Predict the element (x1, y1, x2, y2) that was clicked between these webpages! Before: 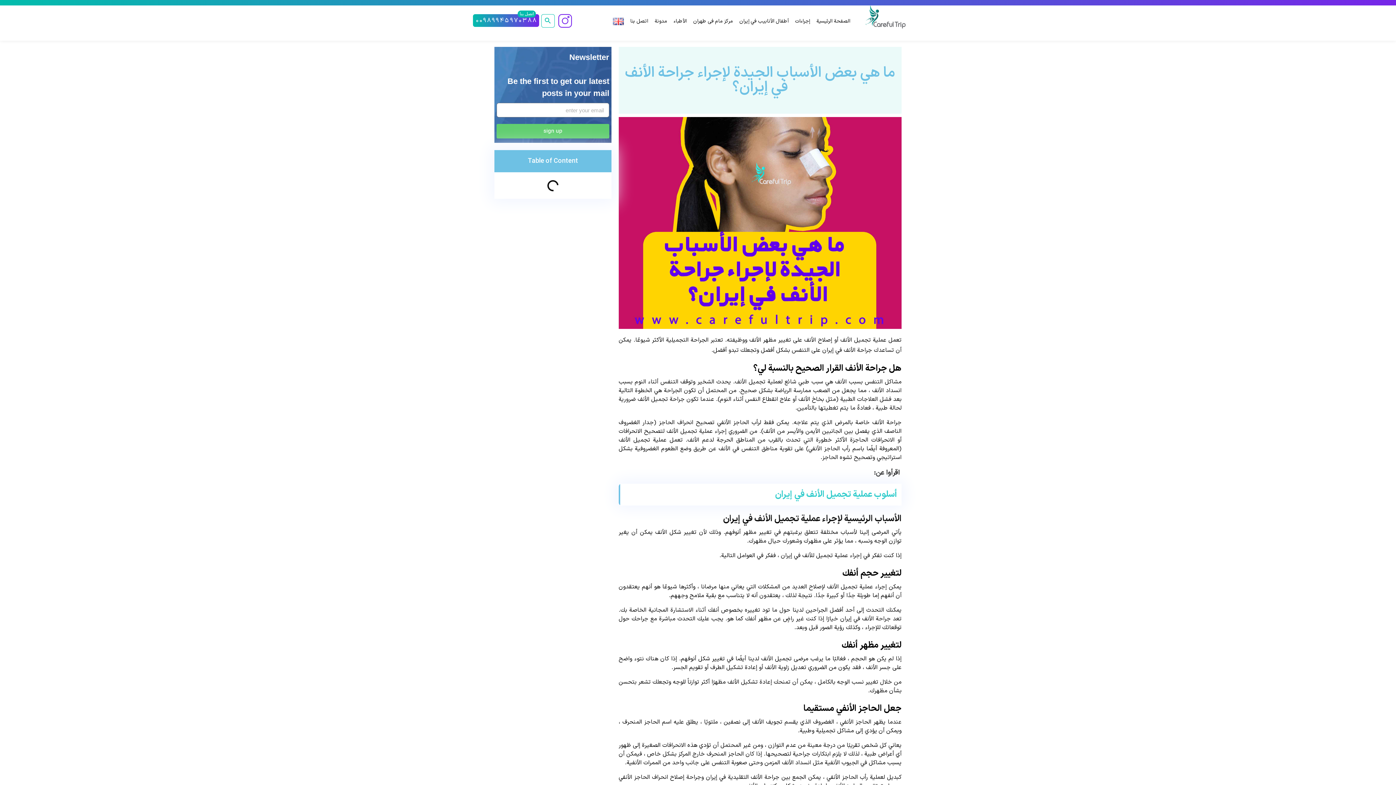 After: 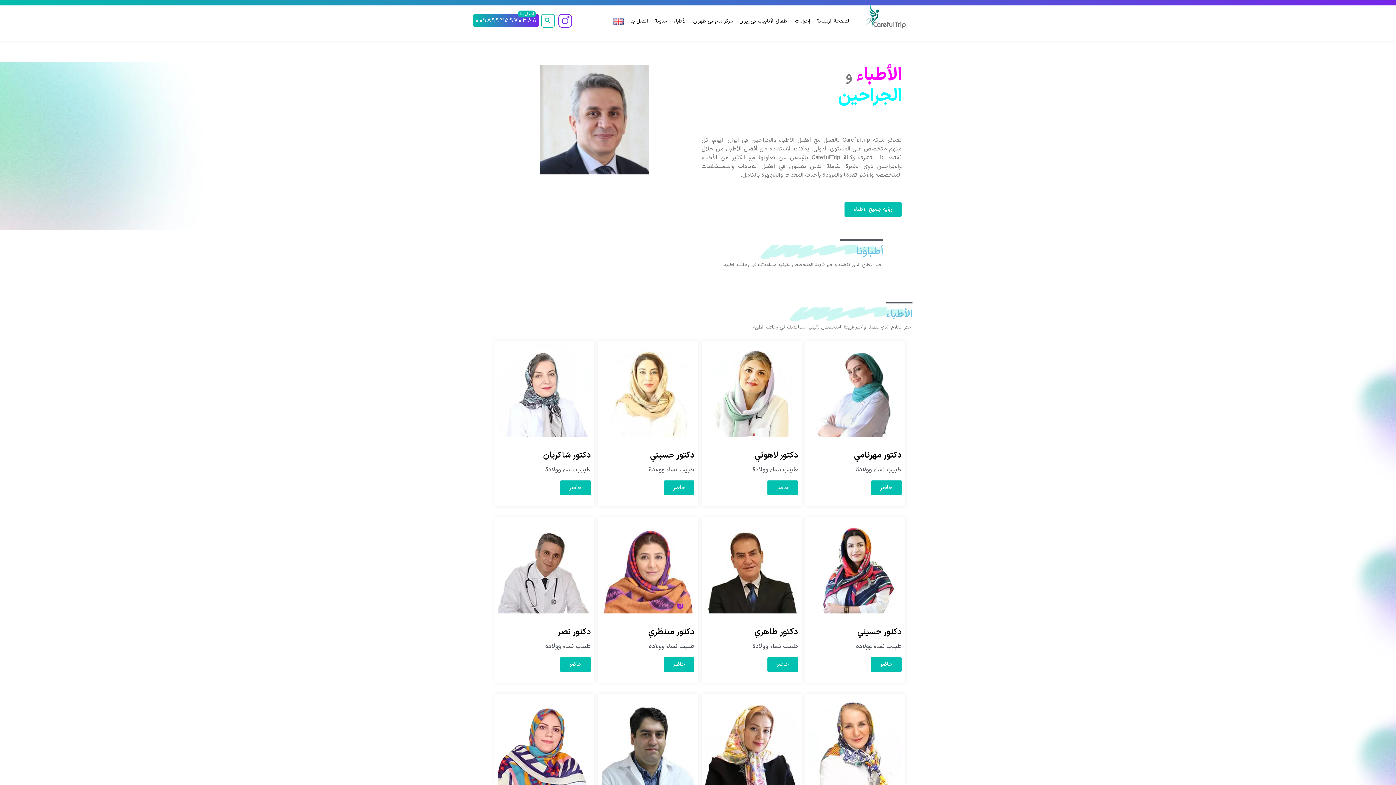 Action: bbox: (670, 1, 690, 40) label: الأطباء